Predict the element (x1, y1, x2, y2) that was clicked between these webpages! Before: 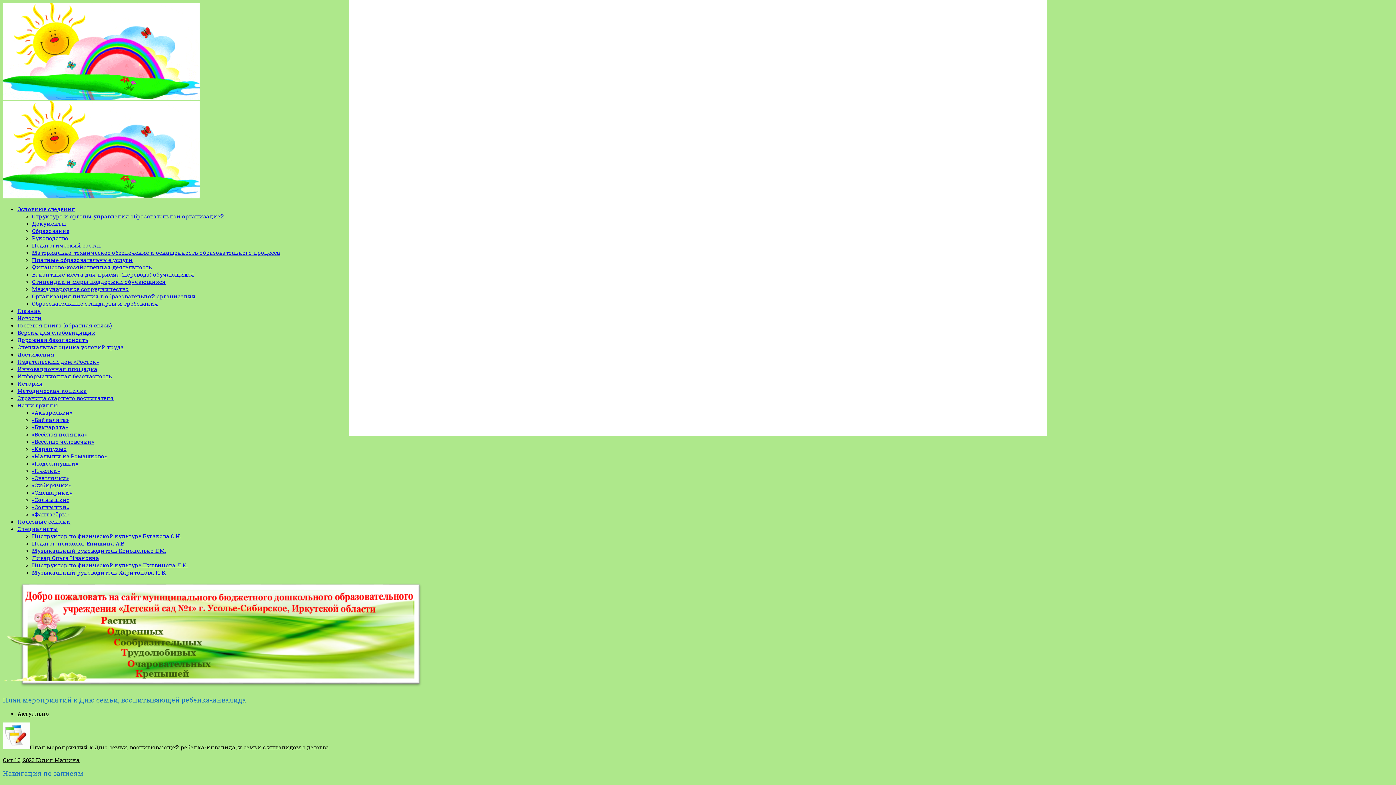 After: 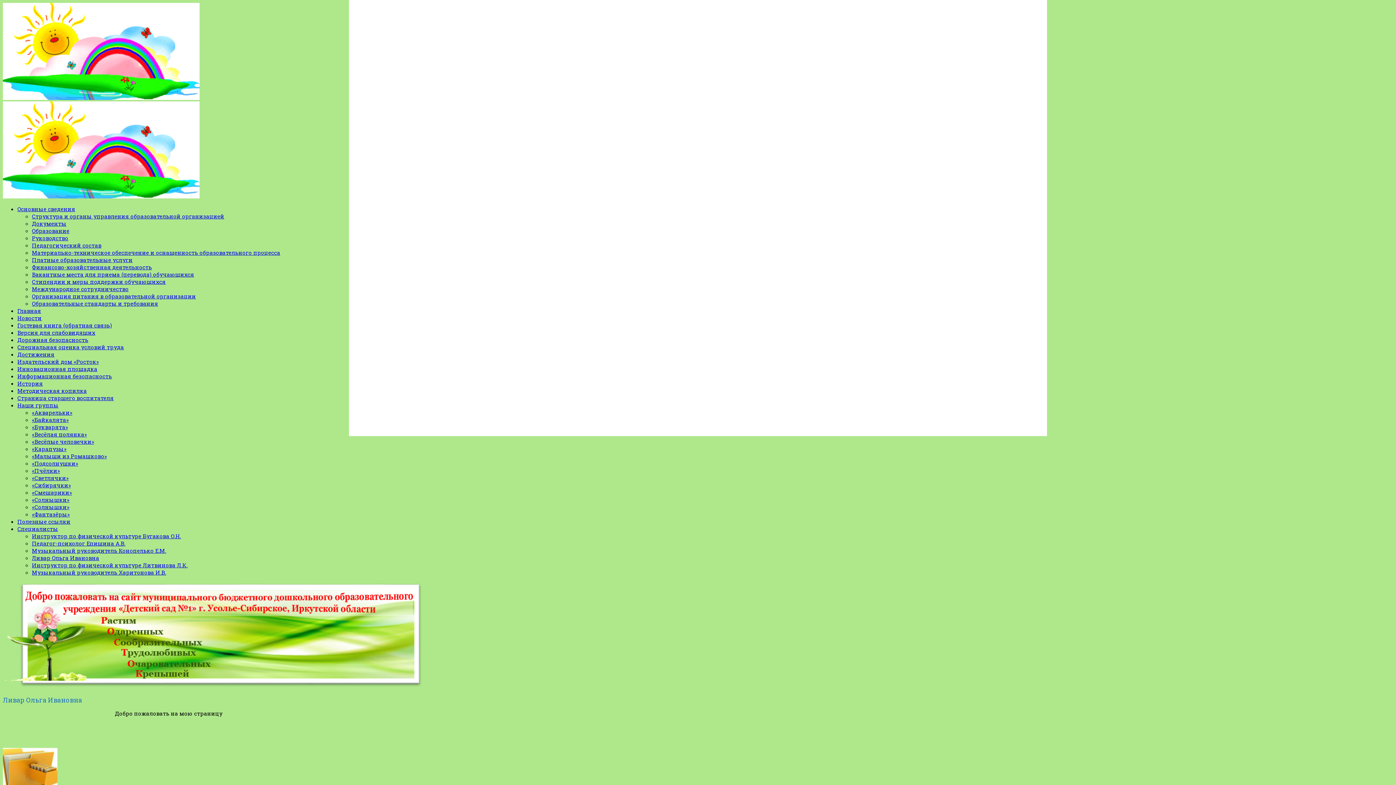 Action: bbox: (32, 554, 99, 561) label: Ливар Ольга Ивановна